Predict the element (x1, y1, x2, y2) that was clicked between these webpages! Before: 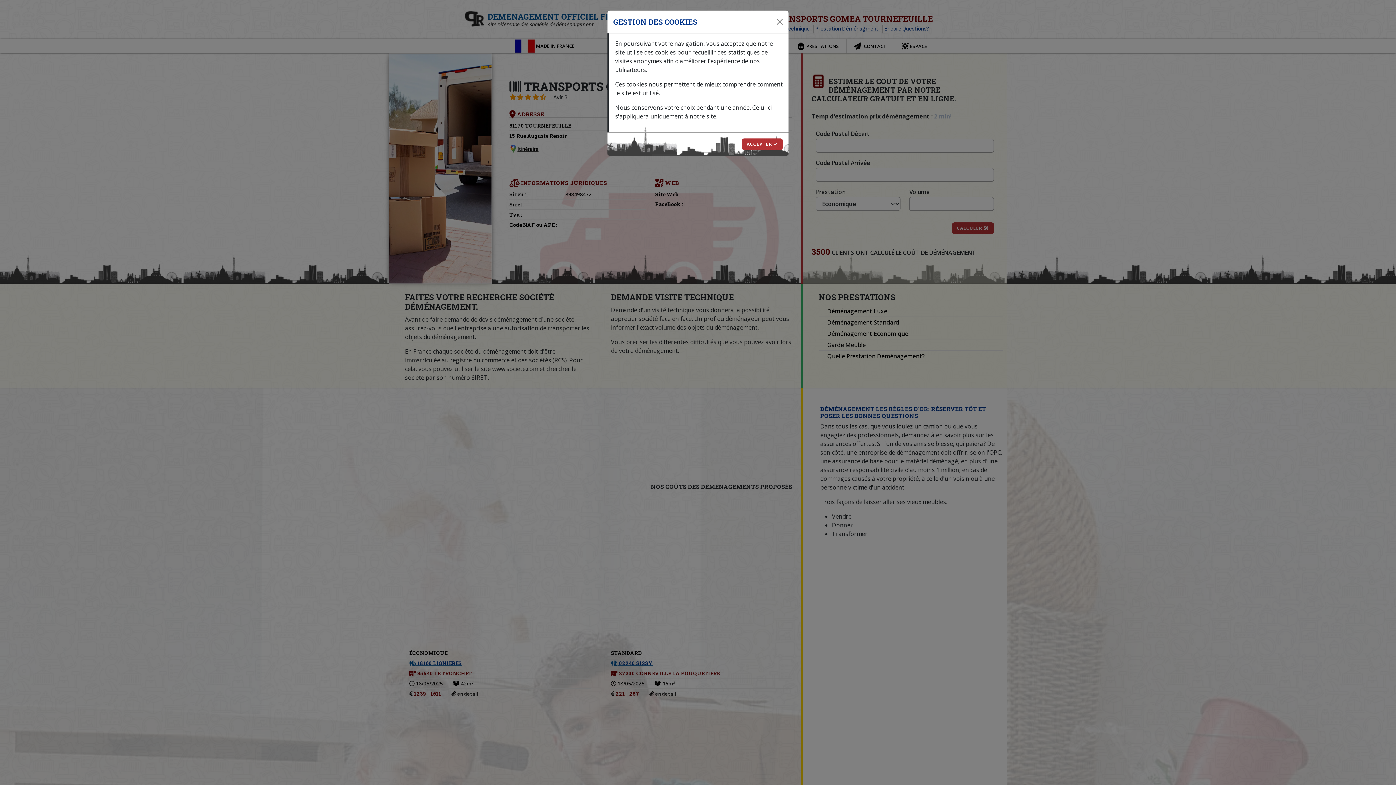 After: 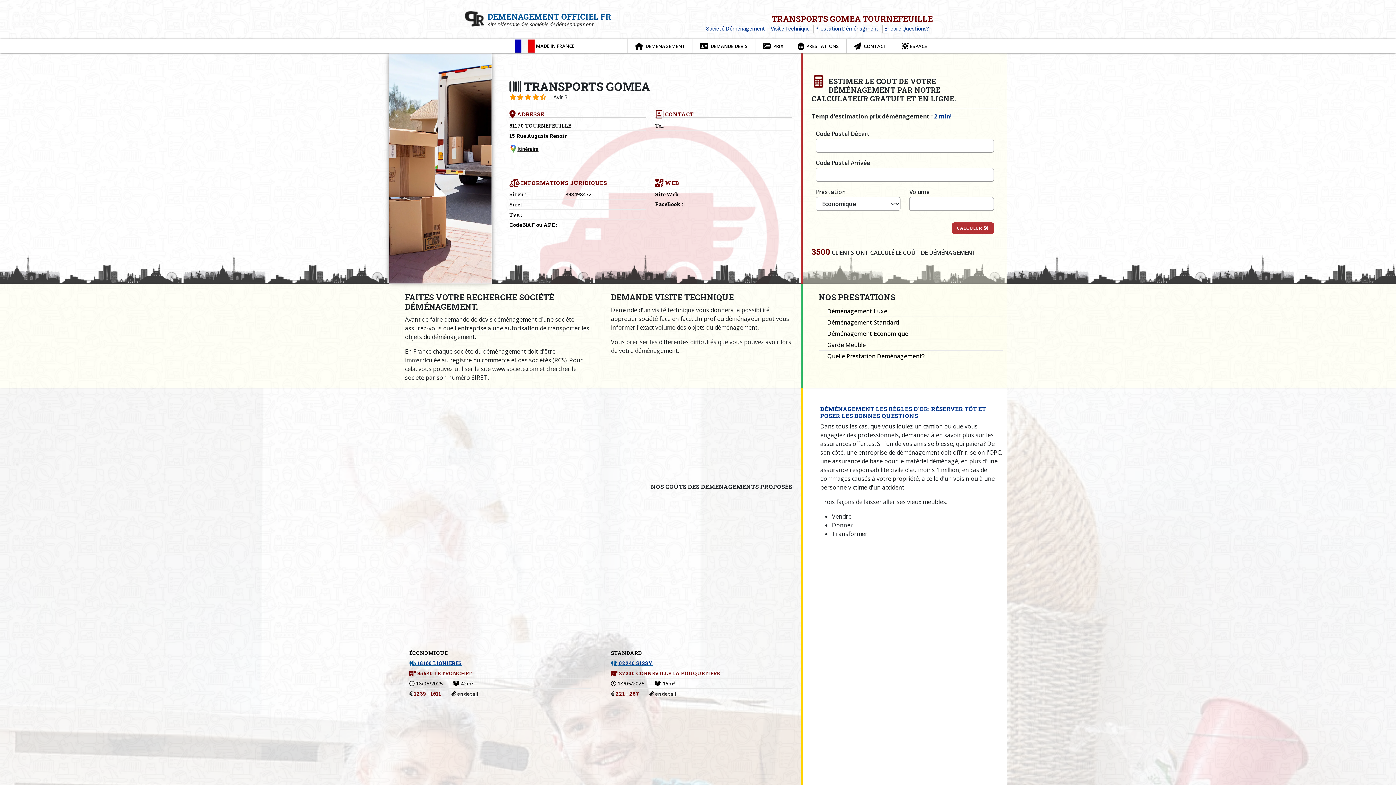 Action: bbox: (742, 138, 782, 150) label: ACCEPTER 